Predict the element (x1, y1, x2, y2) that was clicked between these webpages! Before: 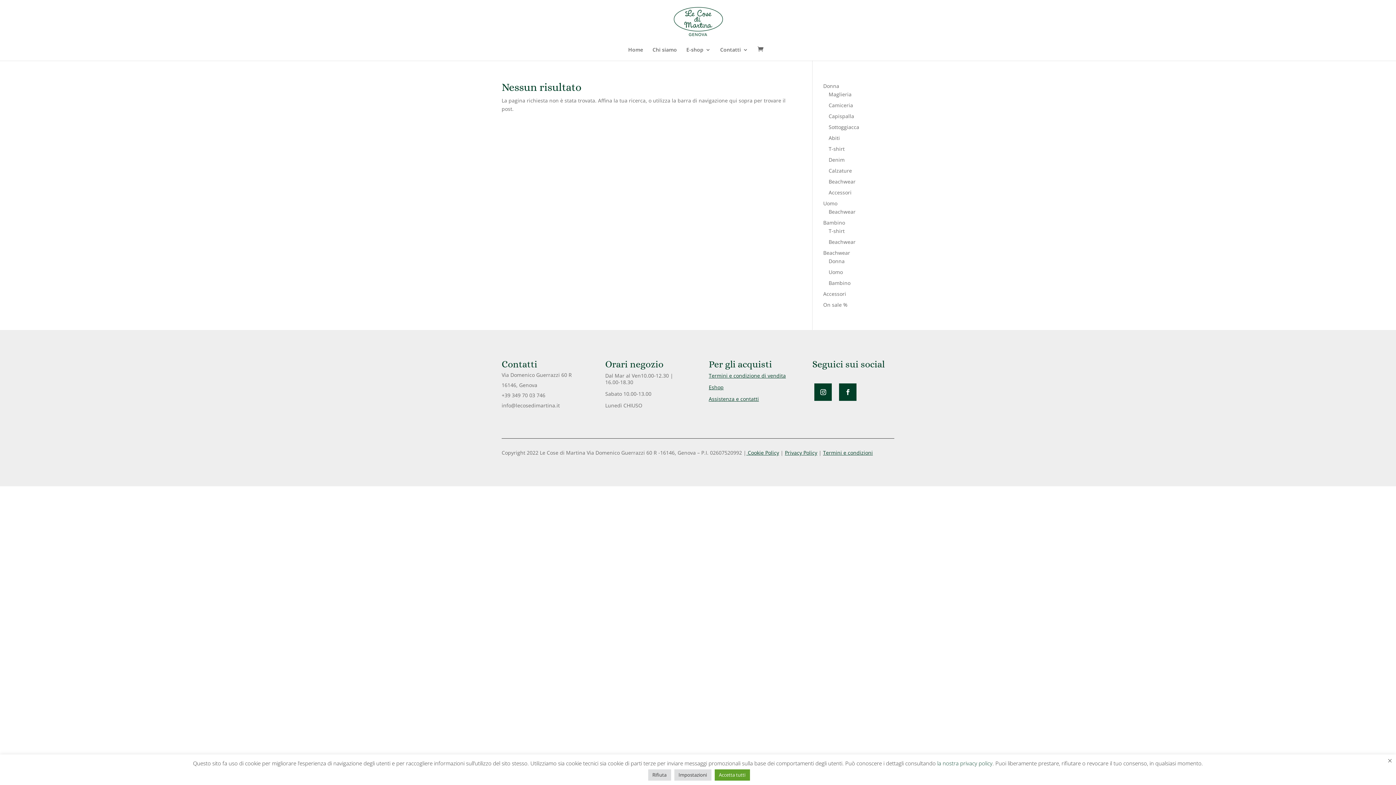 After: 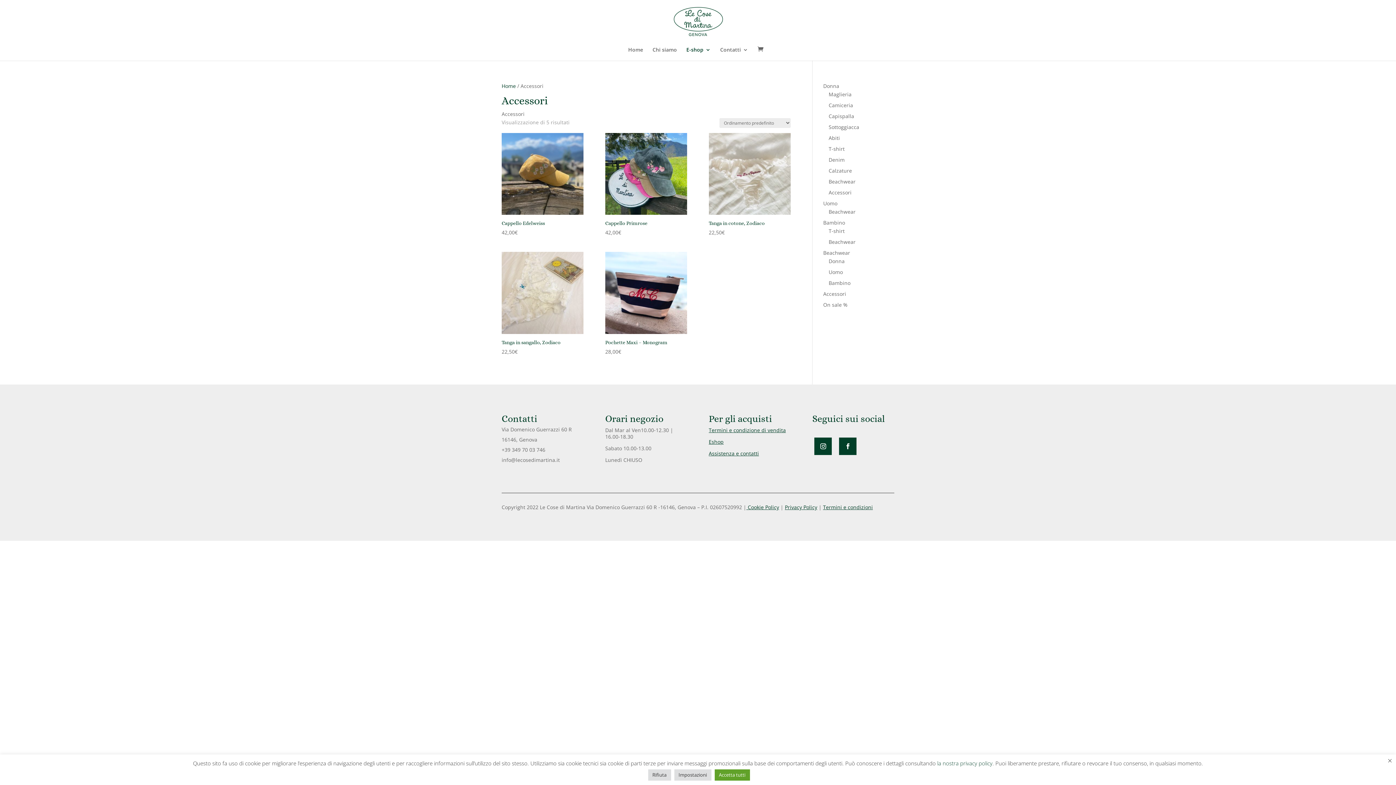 Action: label: Accessori bbox: (823, 290, 846, 297)